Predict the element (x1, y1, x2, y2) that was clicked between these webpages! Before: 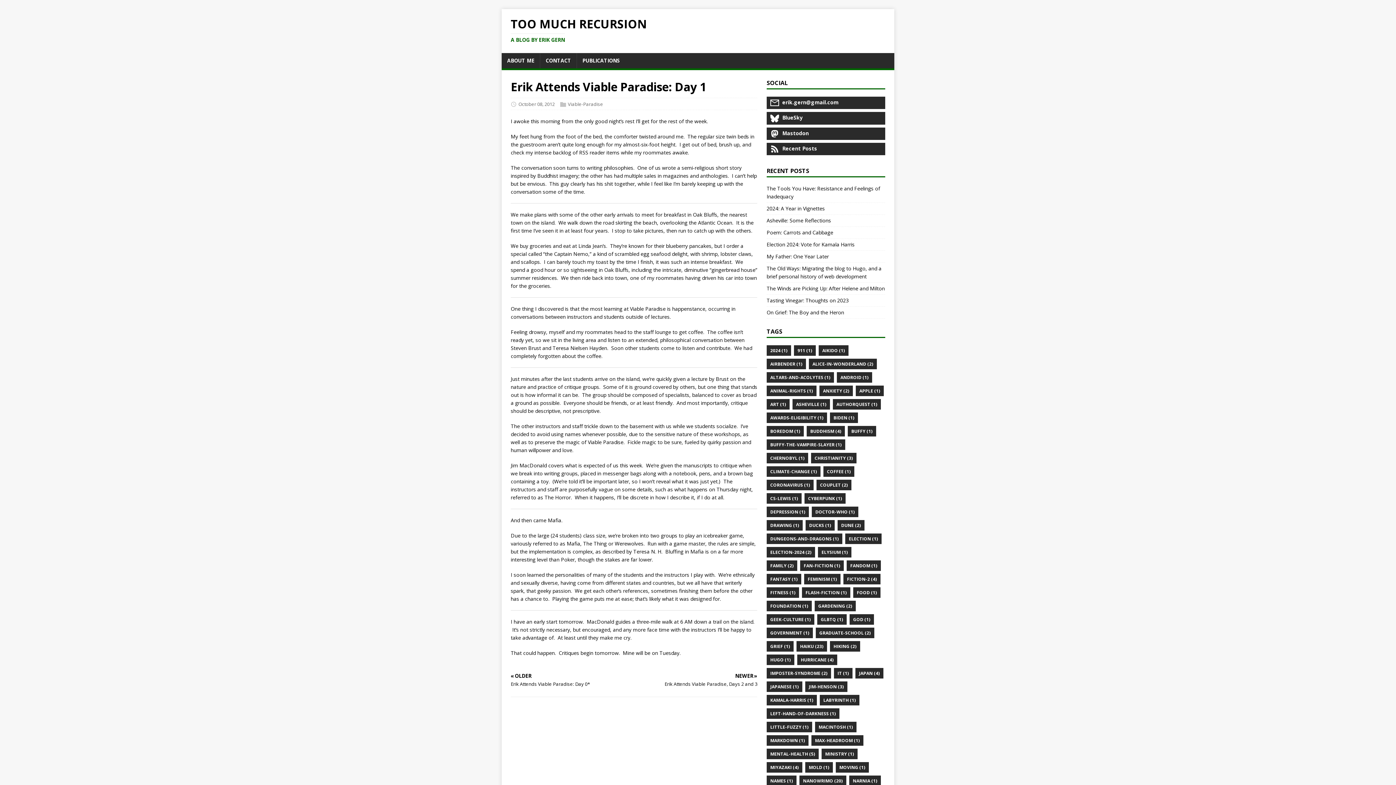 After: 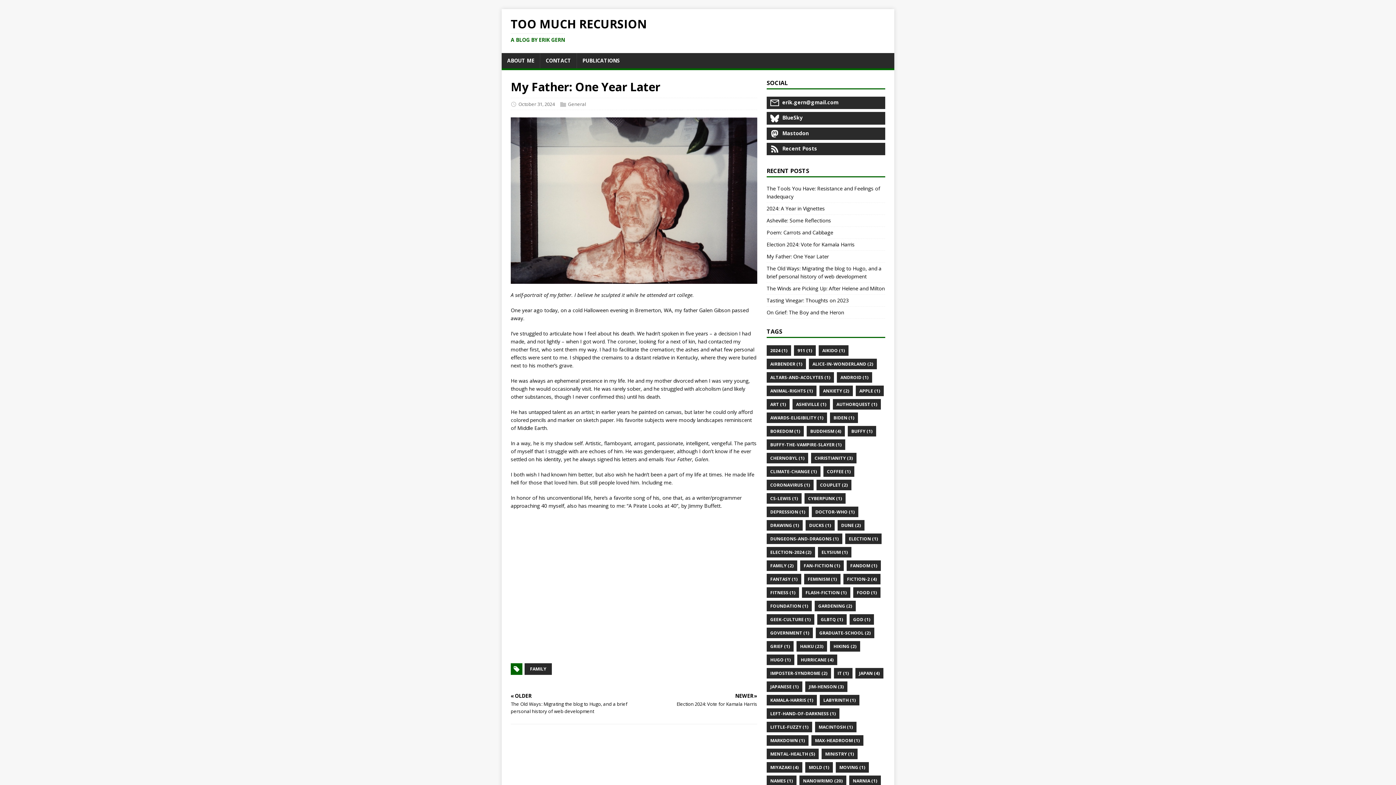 Action: bbox: (766, 253, 829, 260) label: My Father: One Year Later